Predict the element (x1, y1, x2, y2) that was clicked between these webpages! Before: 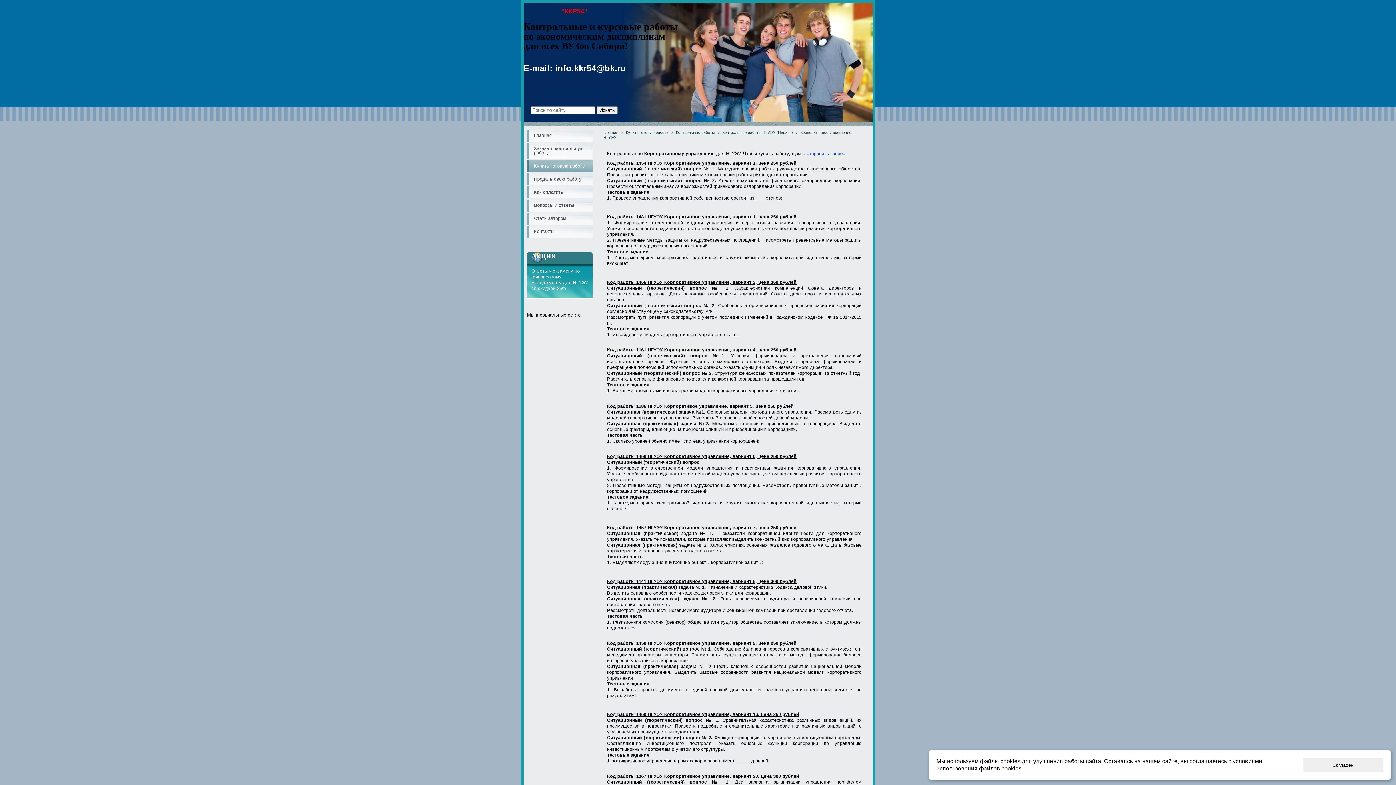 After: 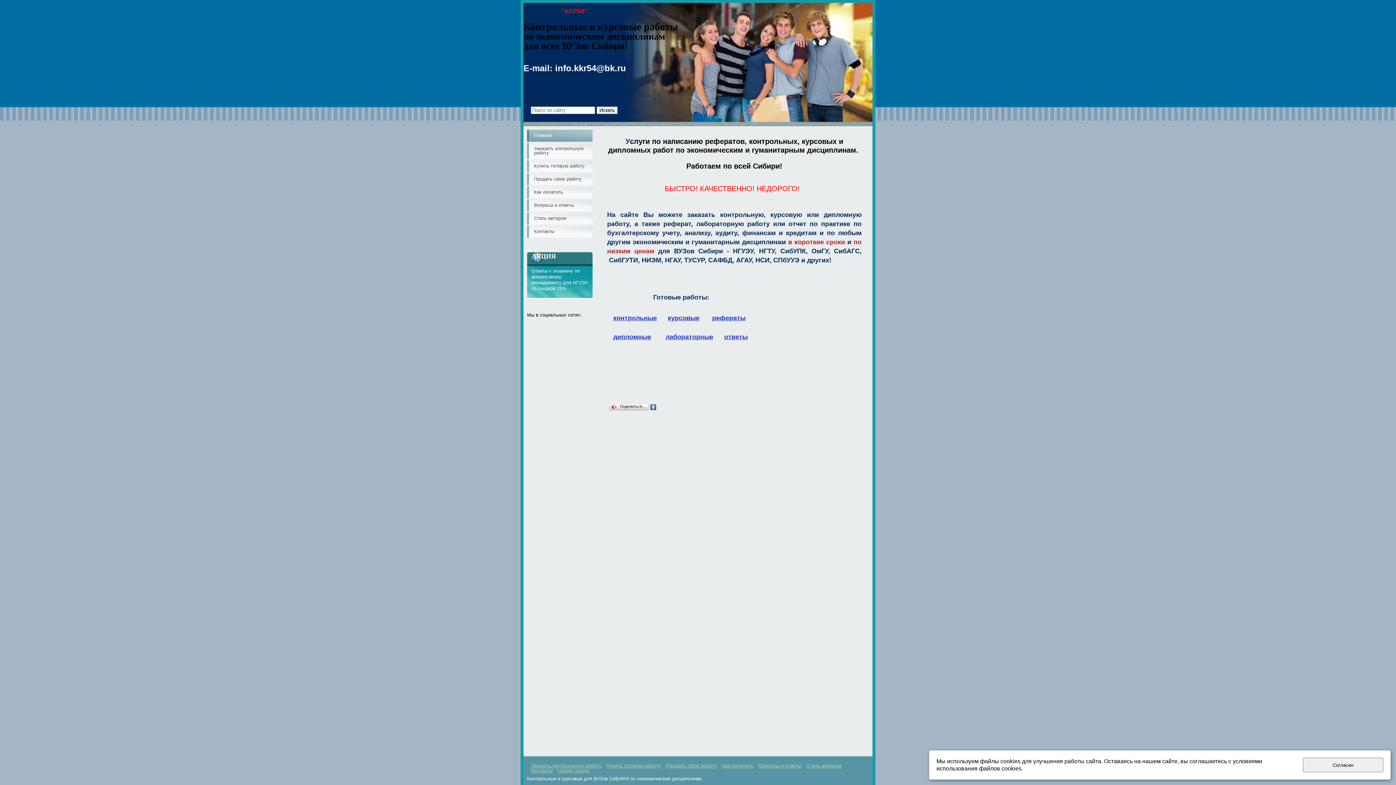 Action: label: Главная bbox: (603, 130, 618, 134)